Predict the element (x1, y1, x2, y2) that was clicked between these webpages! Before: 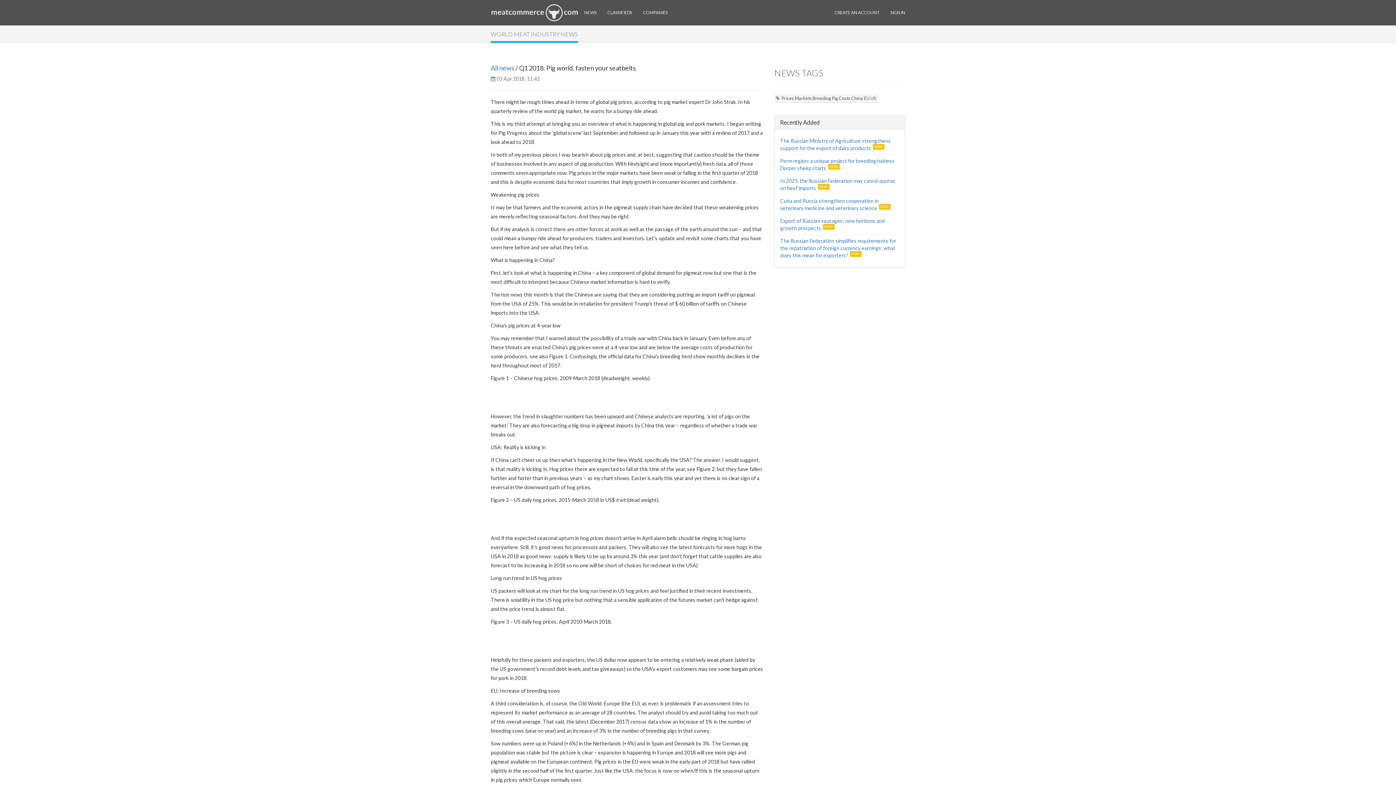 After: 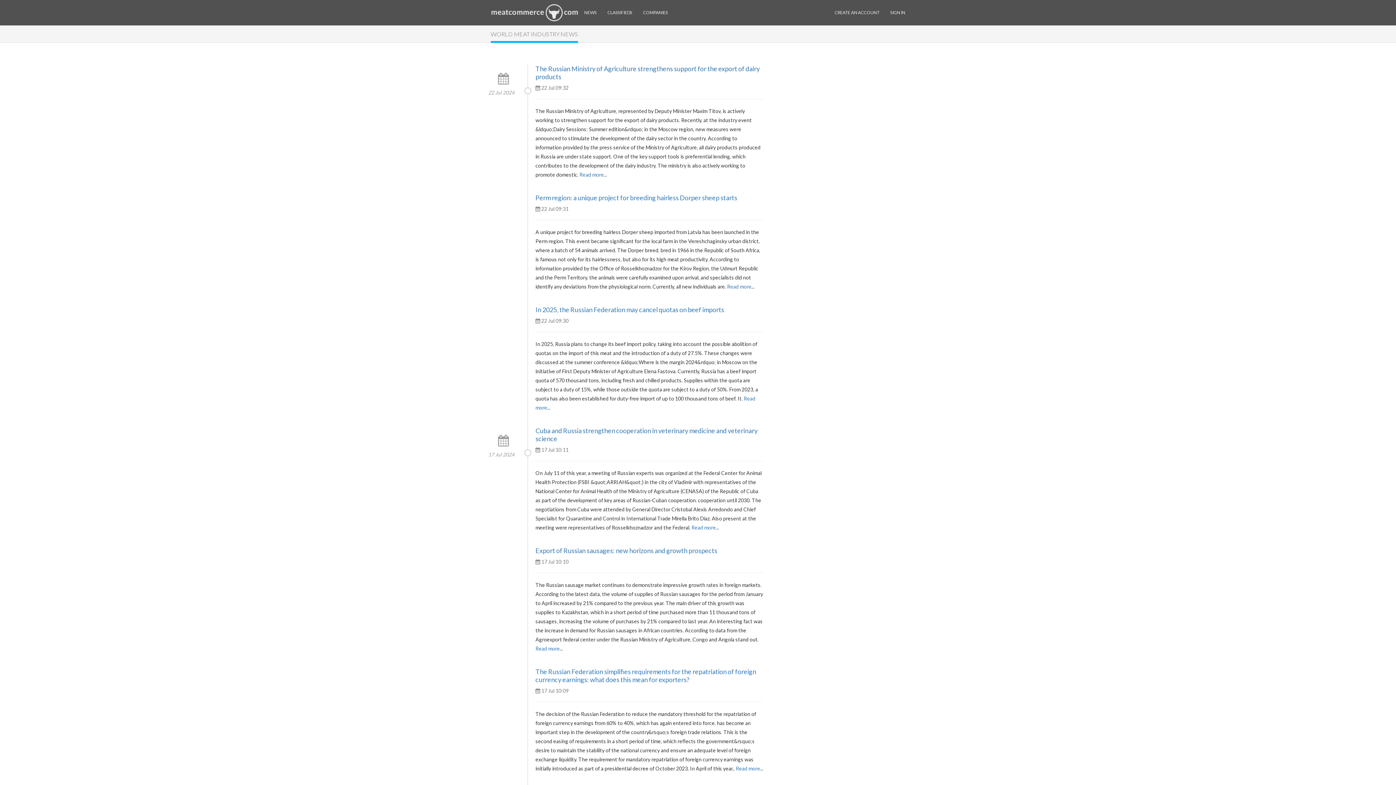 Action: bbox: (490, 64, 514, 72) label: All news